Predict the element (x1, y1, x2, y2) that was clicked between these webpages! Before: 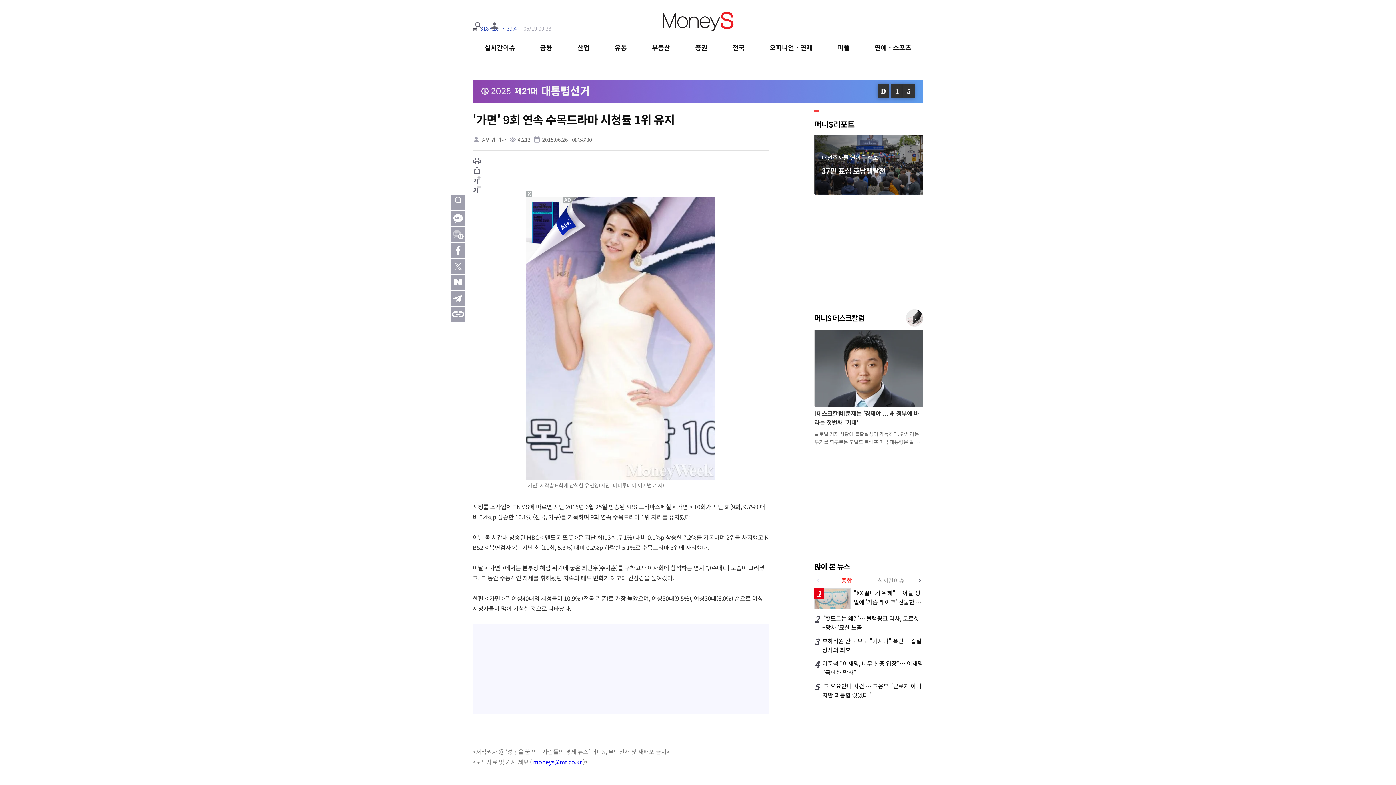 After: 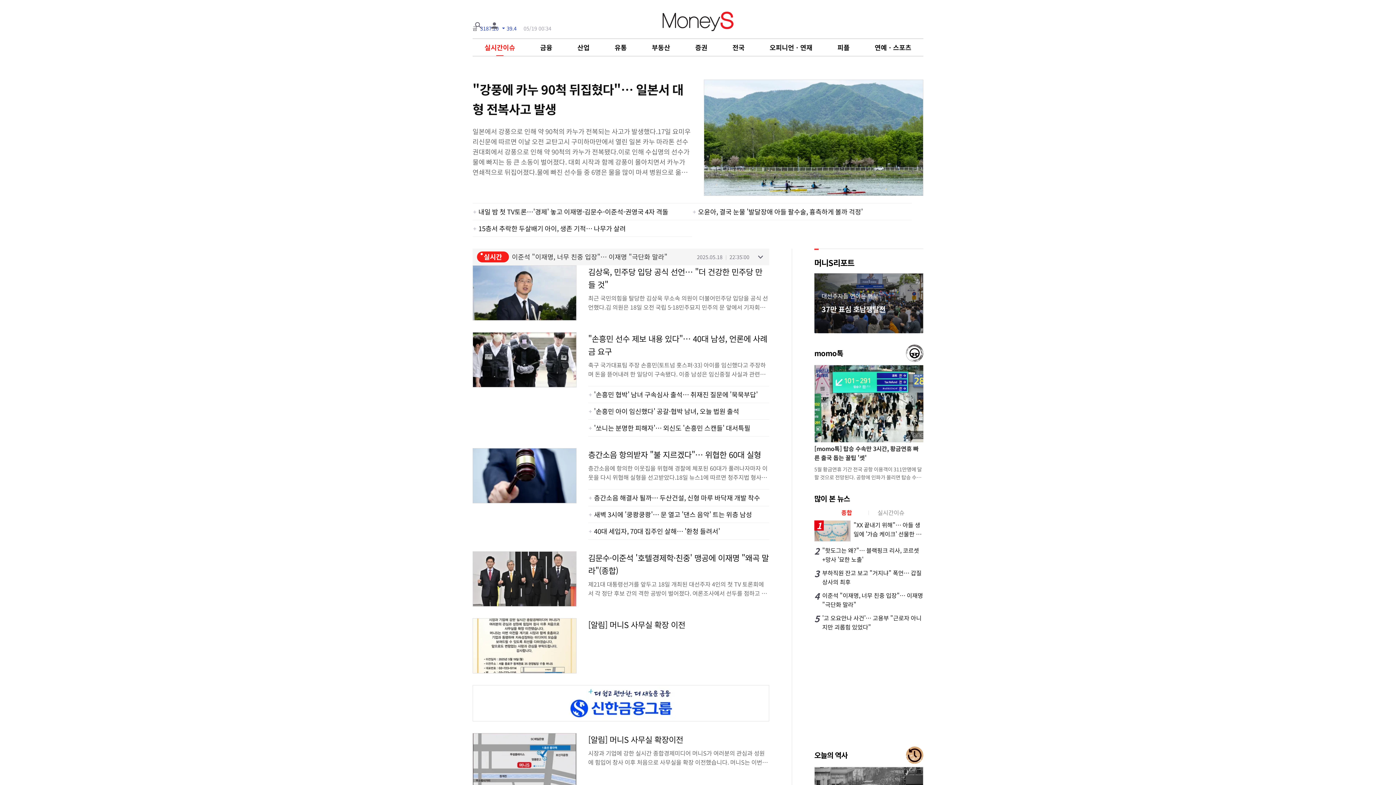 Action: bbox: (484, 42, 515, 52) label: 실시간이슈